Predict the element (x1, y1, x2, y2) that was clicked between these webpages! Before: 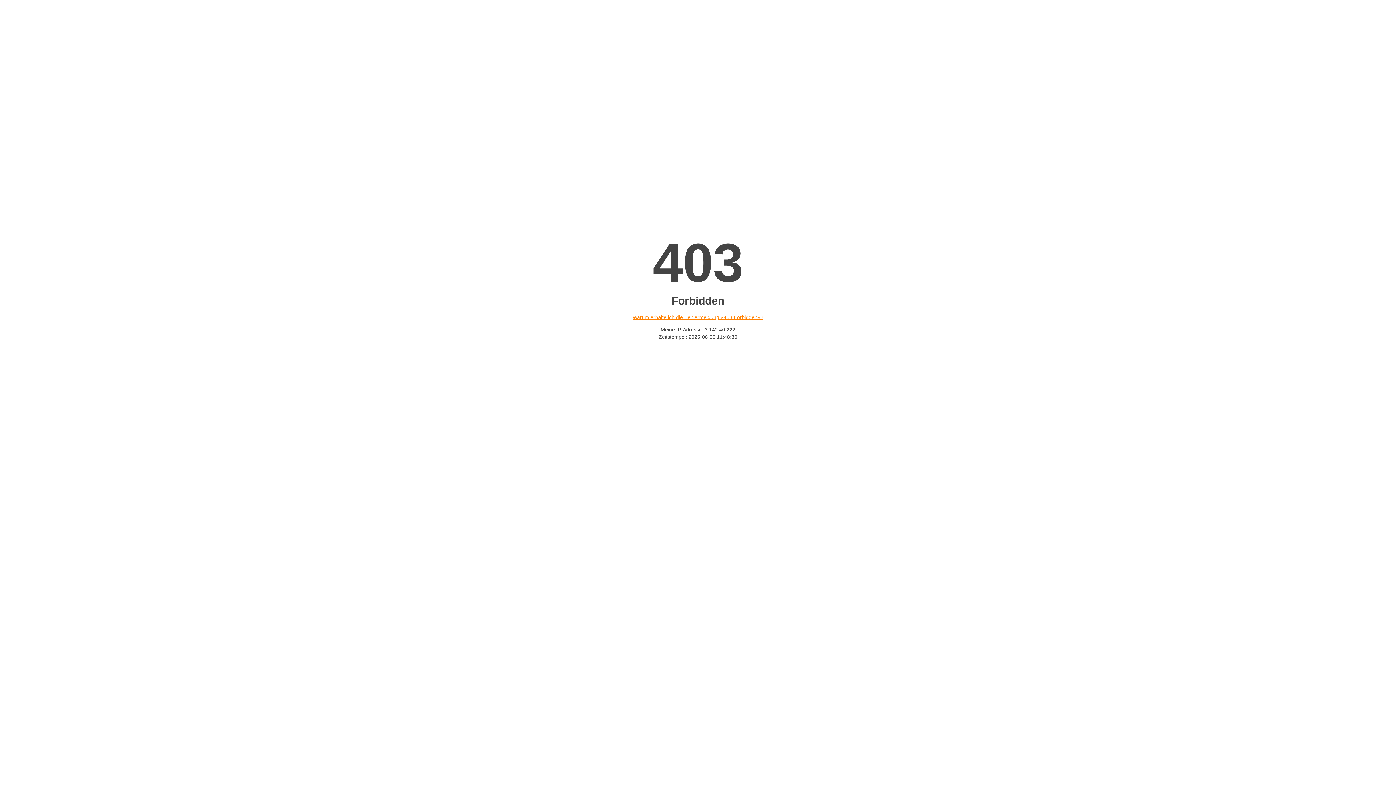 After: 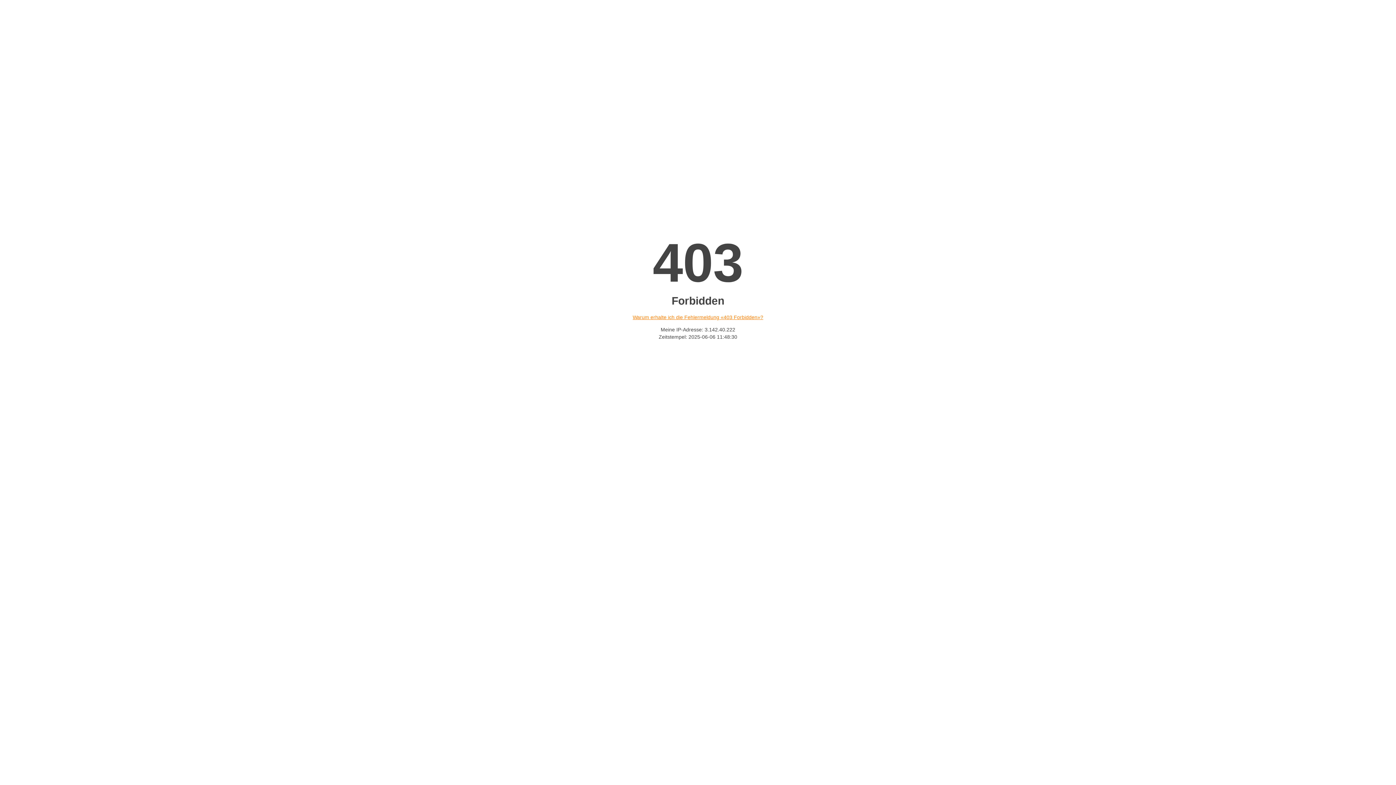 Action: bbox: (632, 314, 763, 320) label: Warum erhalte ich die Fehlermeldung «403 Forbidden»?